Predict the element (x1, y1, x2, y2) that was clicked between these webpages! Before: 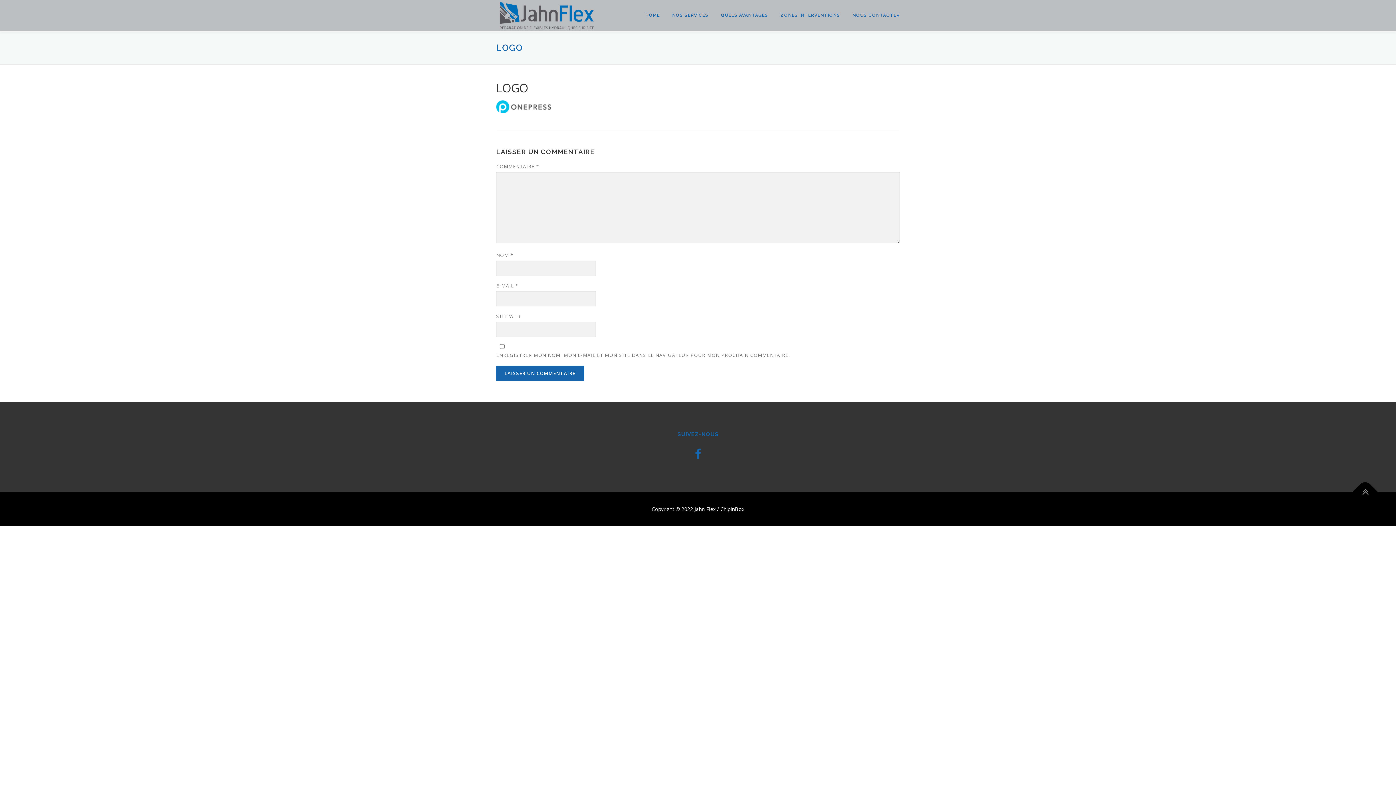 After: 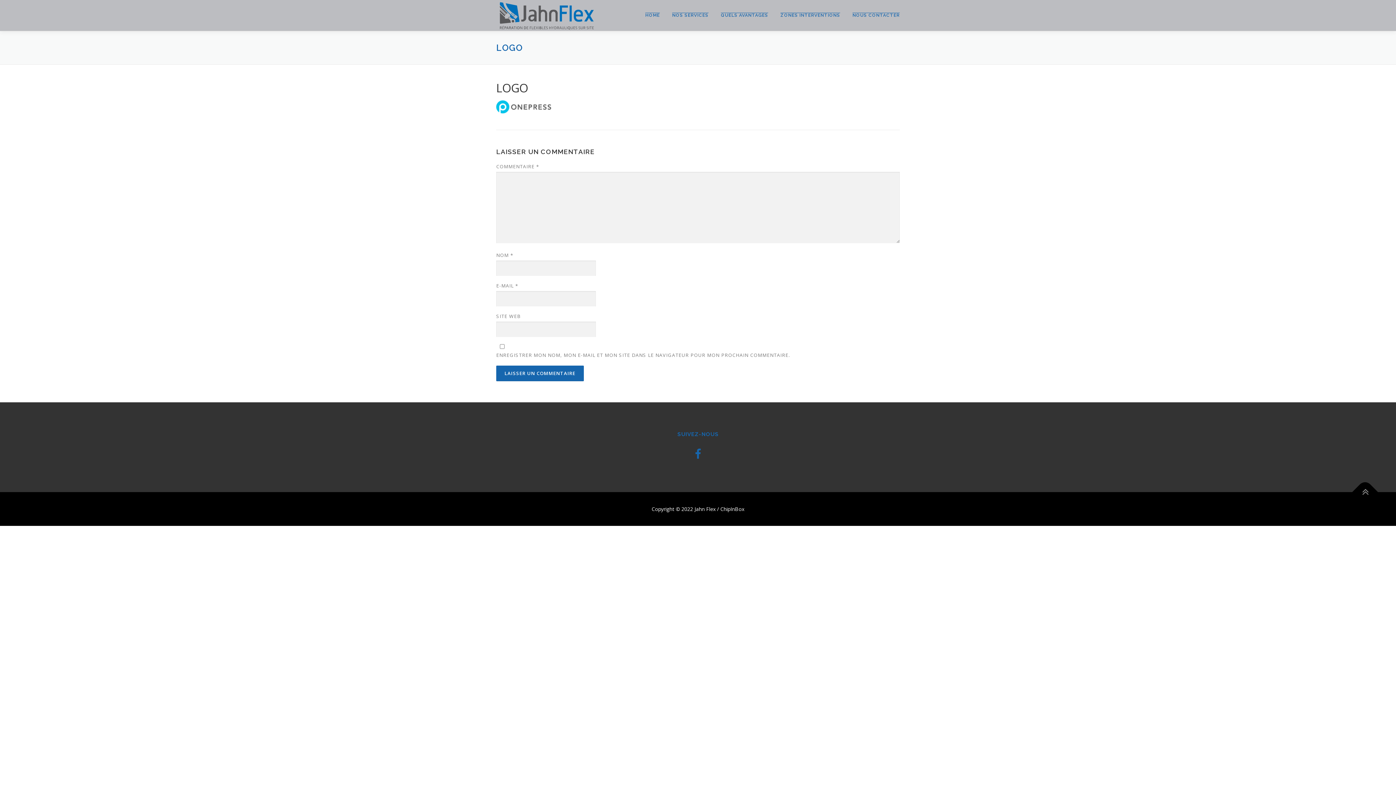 Action: bbox: (695, 446, 701, 461)